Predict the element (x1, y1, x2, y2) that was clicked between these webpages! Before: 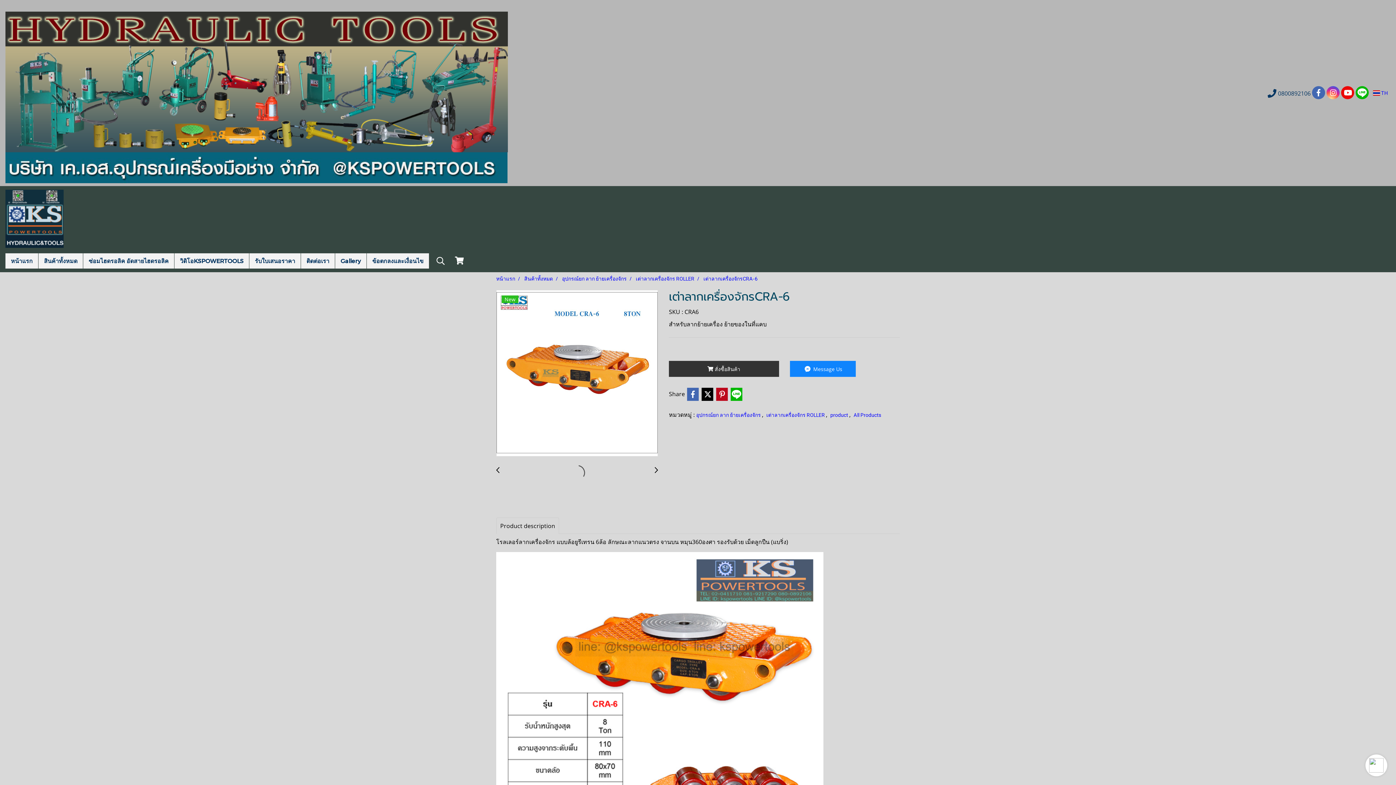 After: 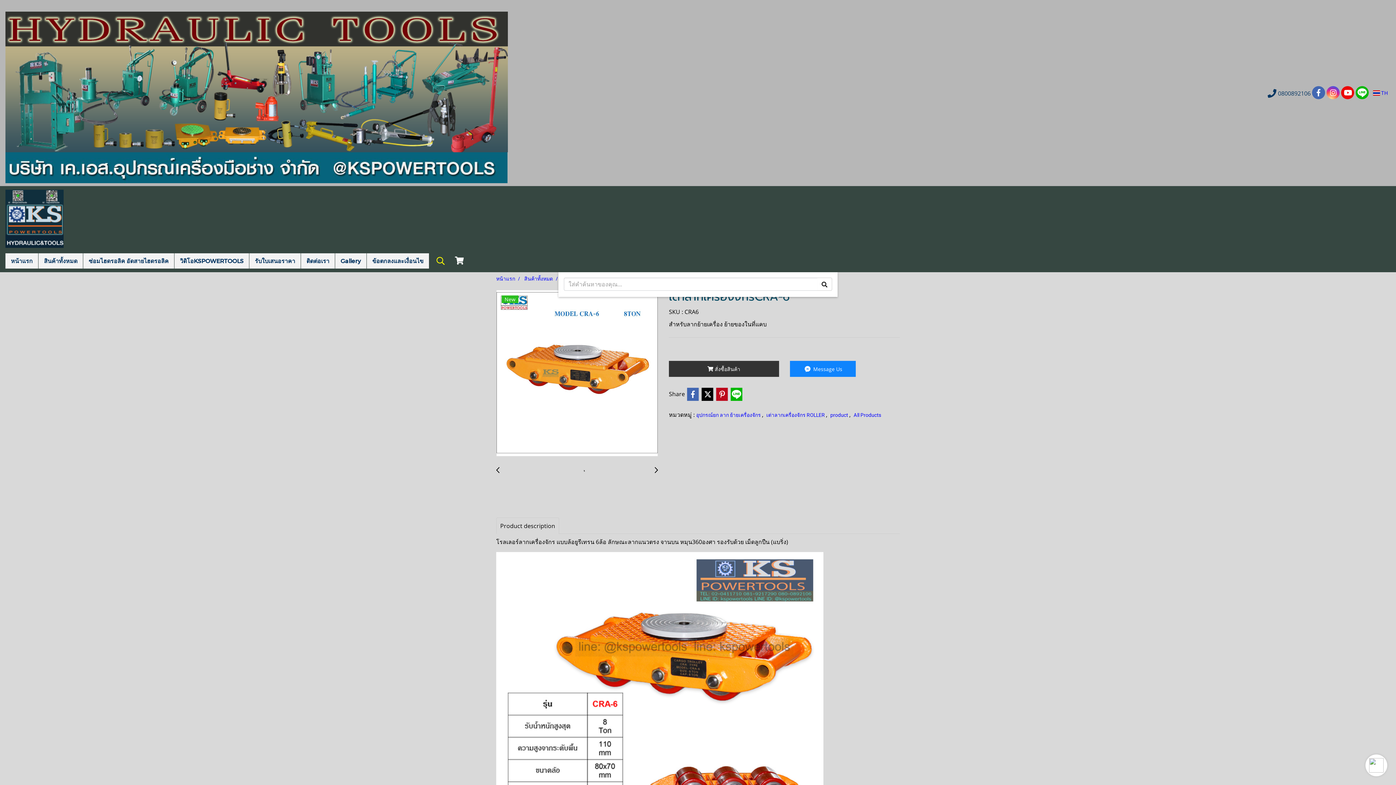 Action: bbox: (432, 254, 448, 268)